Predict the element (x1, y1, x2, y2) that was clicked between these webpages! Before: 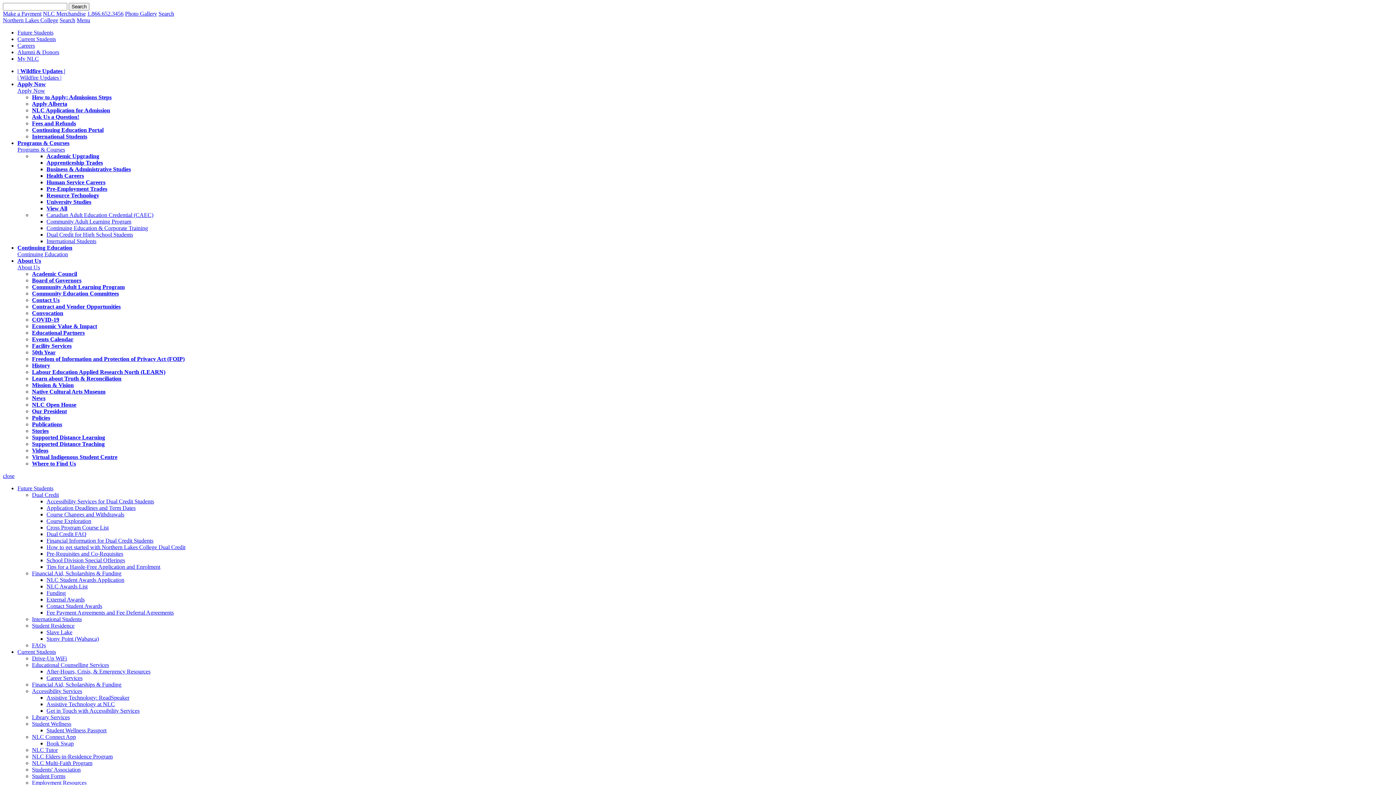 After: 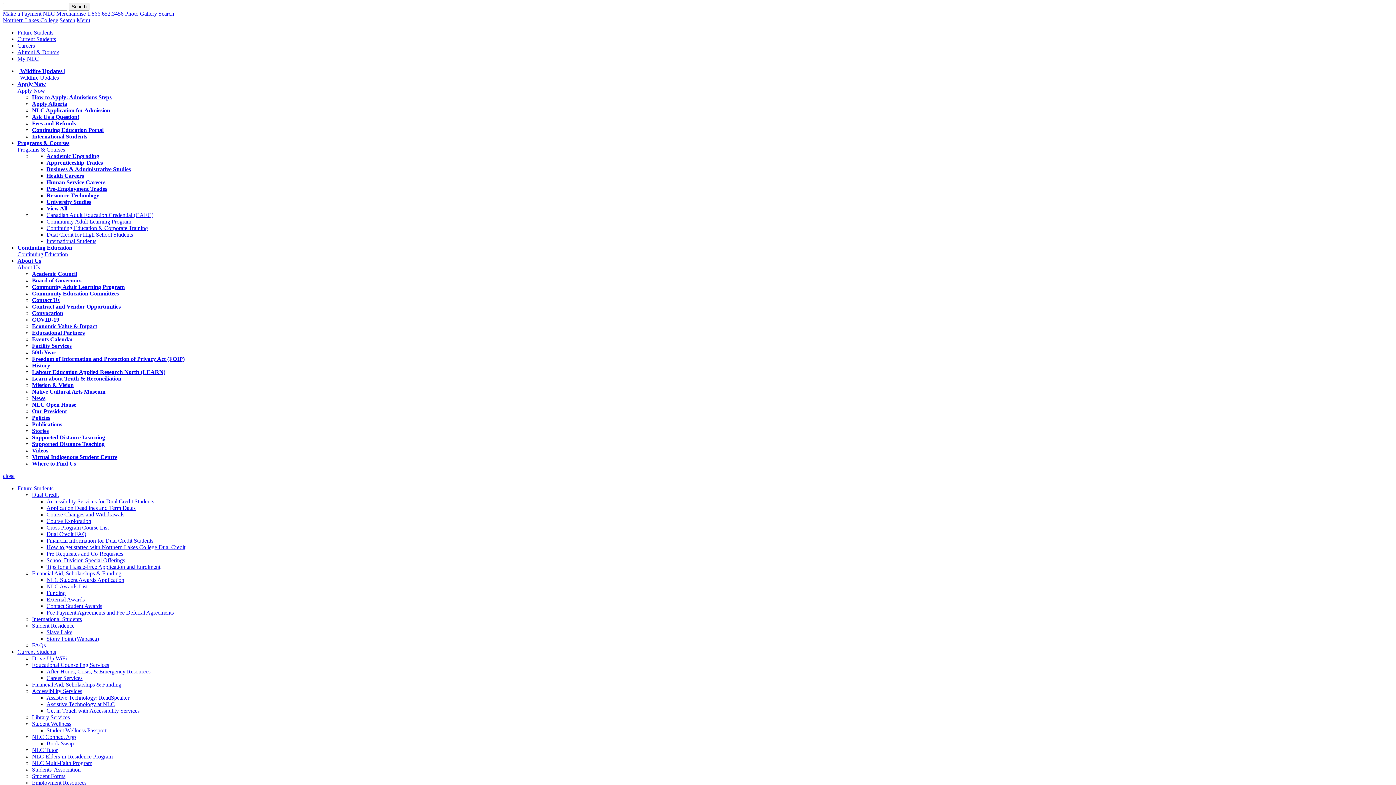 Action: bbox: (32, 388, 105, 394) label: Native Cultural Arts Museum